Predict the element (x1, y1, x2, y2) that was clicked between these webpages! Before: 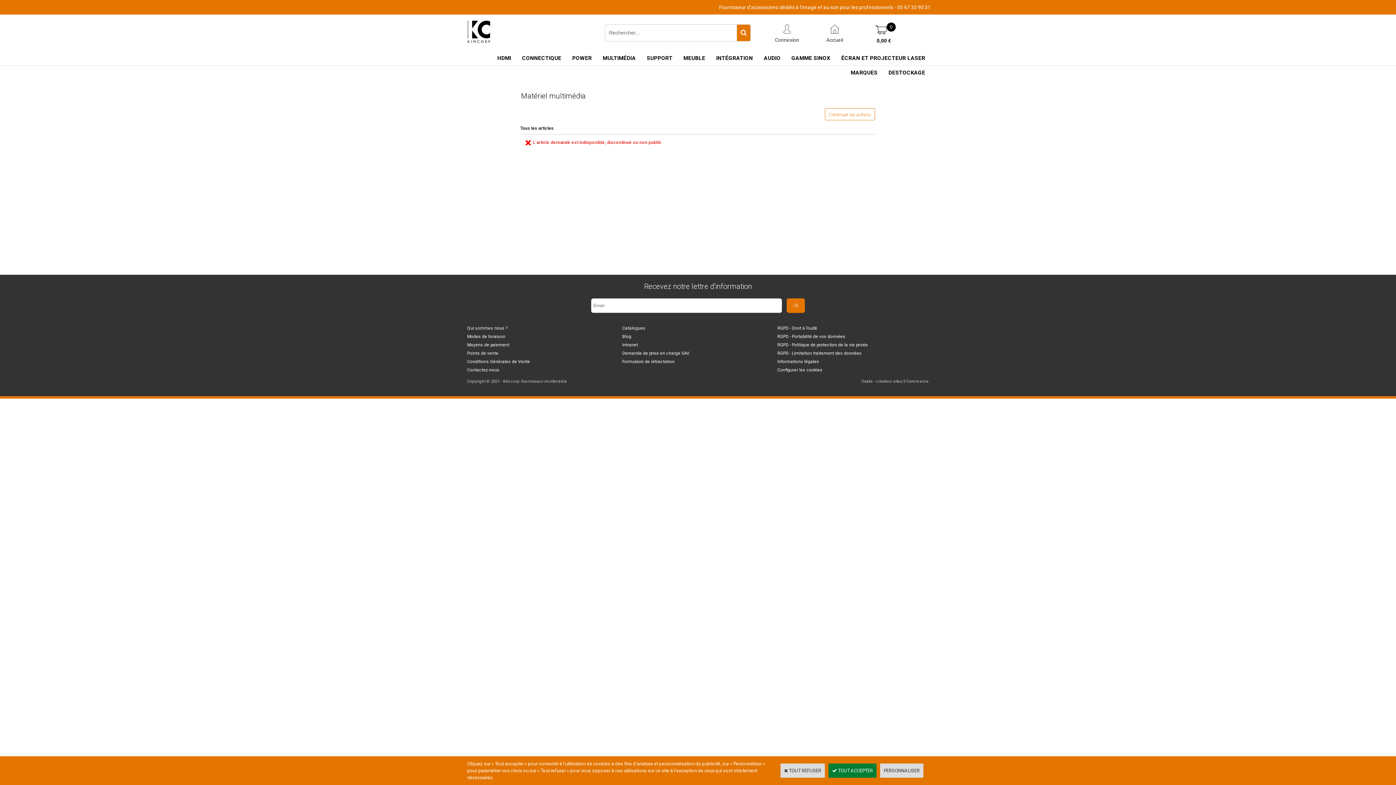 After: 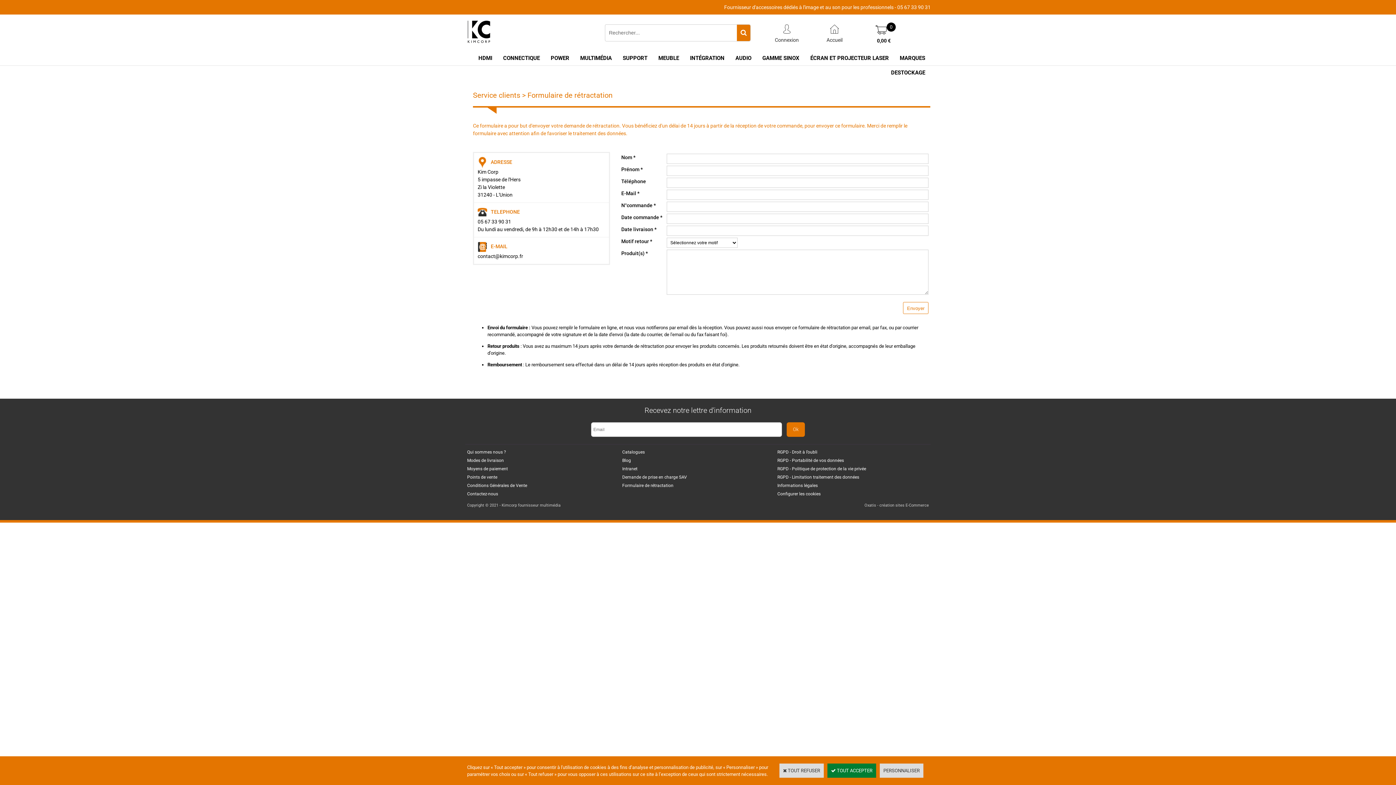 Action: label: Formulaire de rétractation bbox: (620, 357, 676, 366)